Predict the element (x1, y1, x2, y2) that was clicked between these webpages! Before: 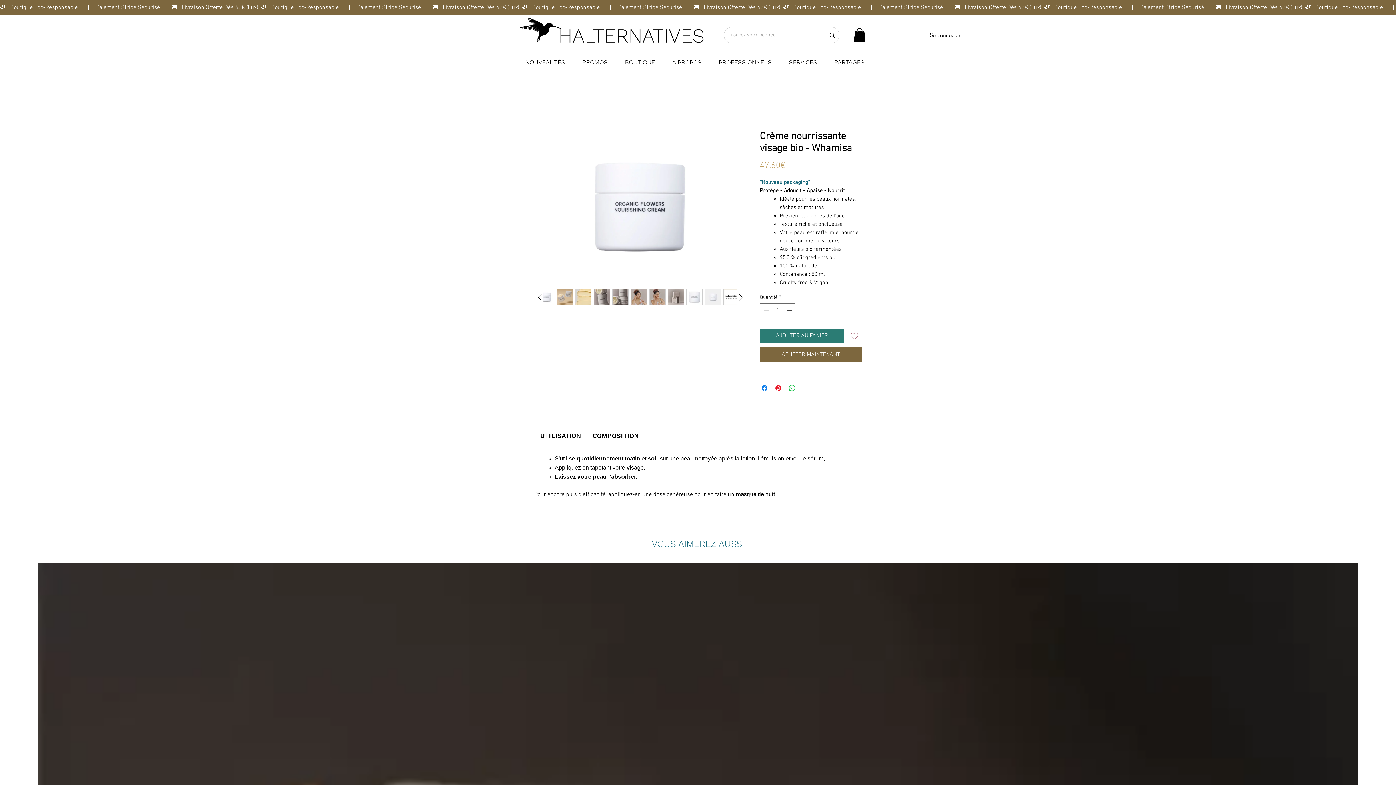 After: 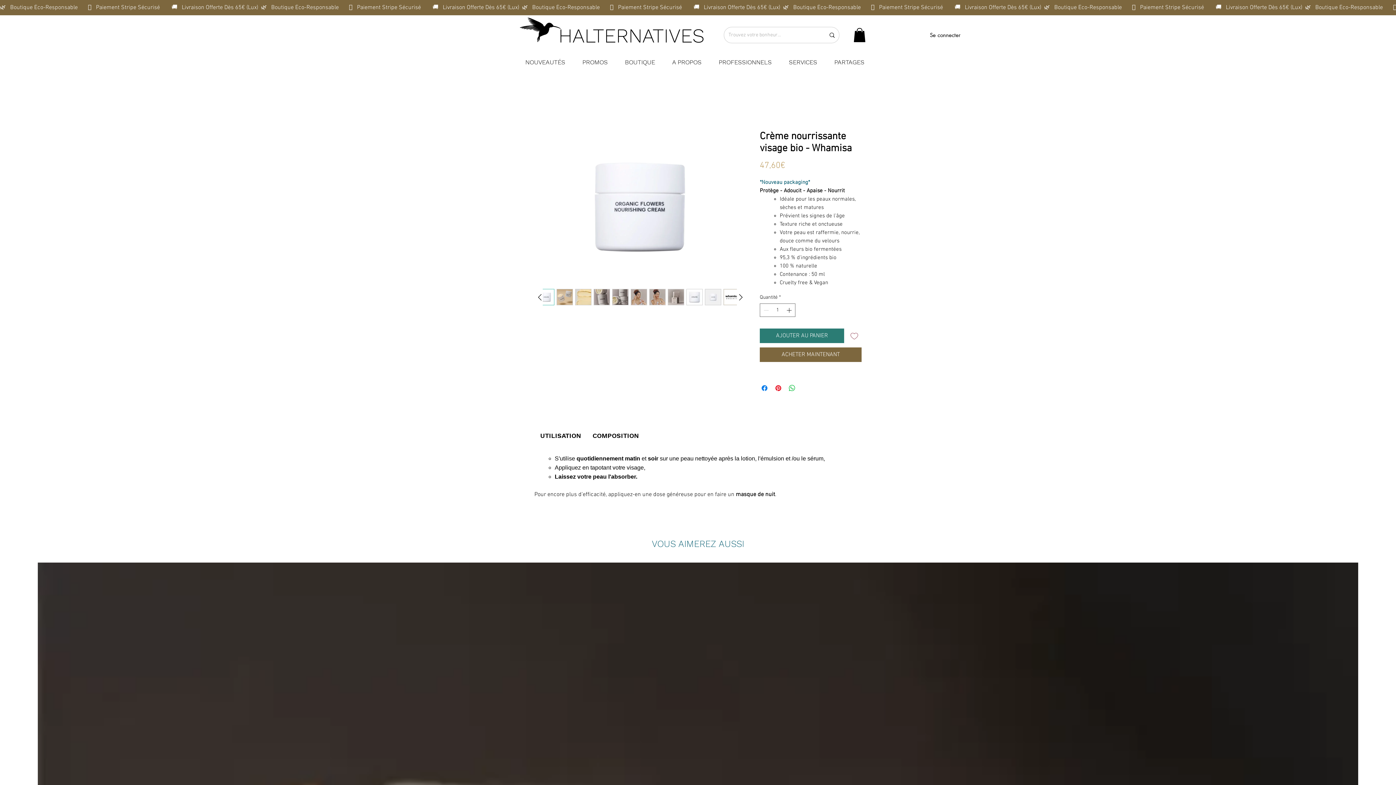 Action: bbox: (575, 289, 591, 305)